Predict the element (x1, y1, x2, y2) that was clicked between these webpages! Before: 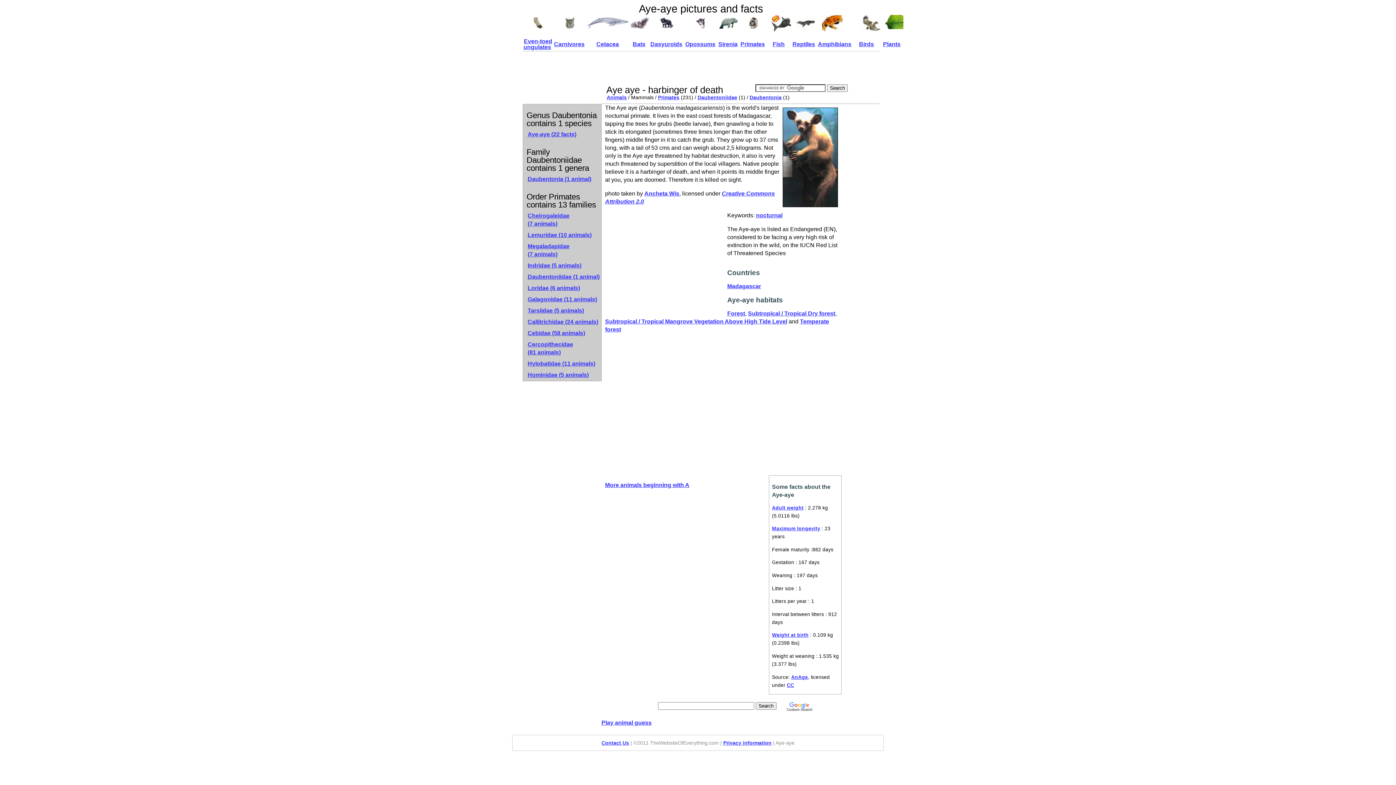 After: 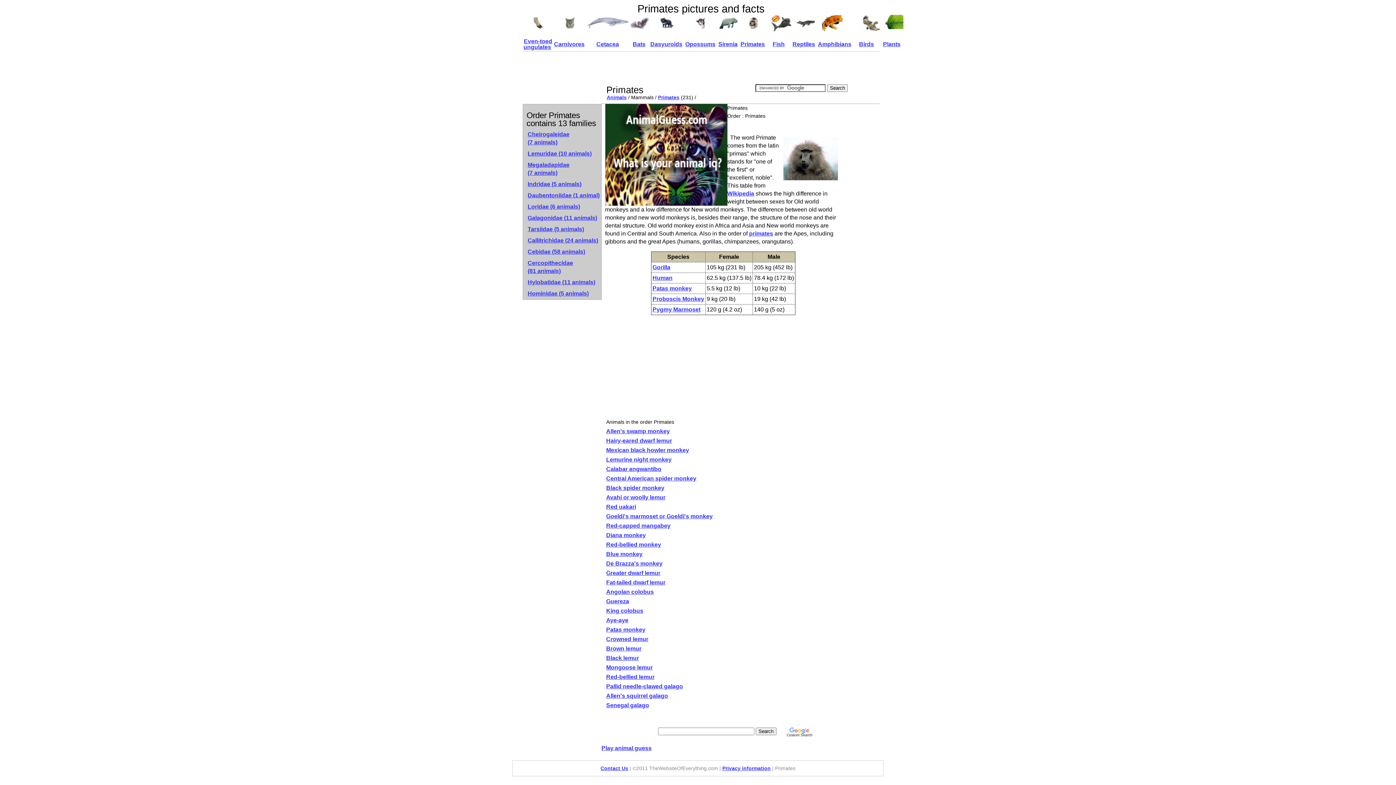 Action: bbox: (740, 41, 766, 47) label: Primates